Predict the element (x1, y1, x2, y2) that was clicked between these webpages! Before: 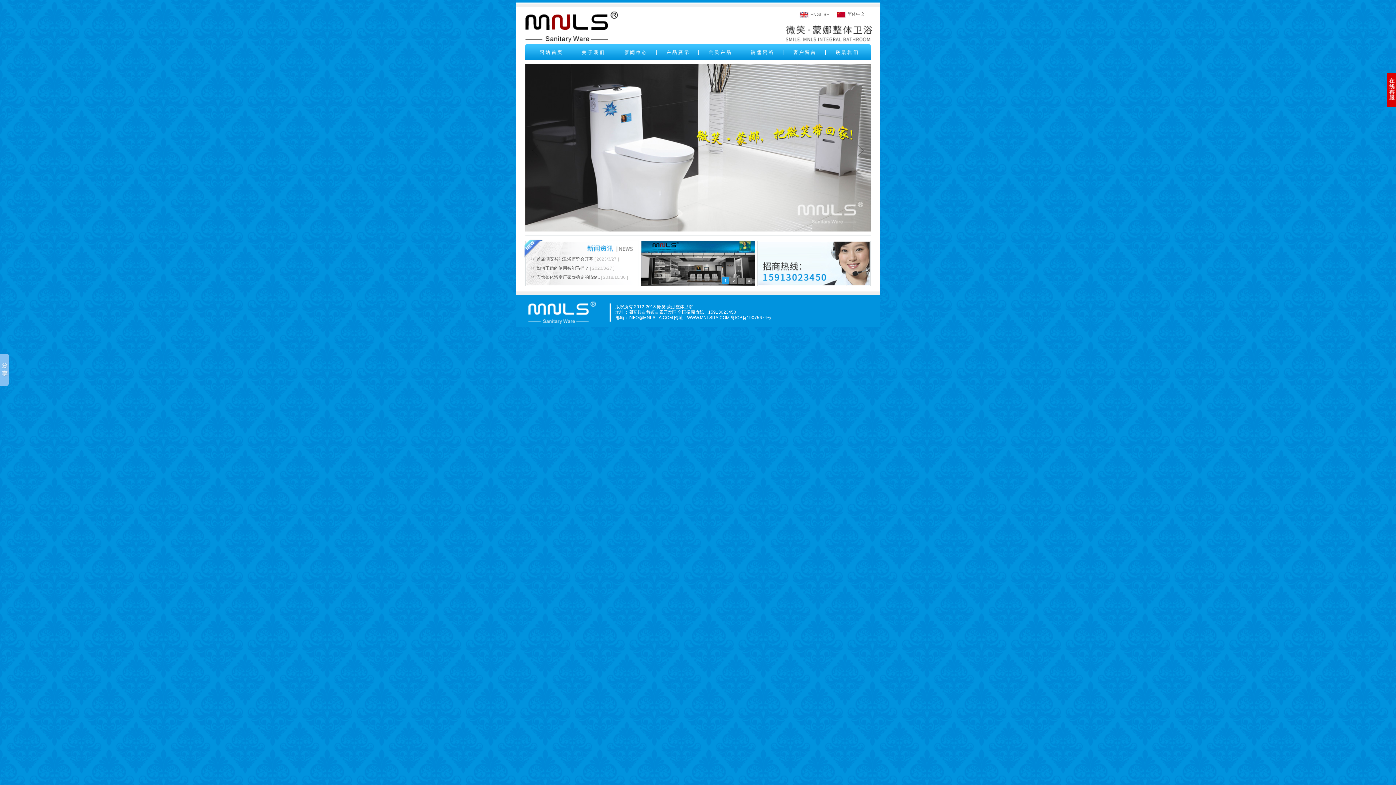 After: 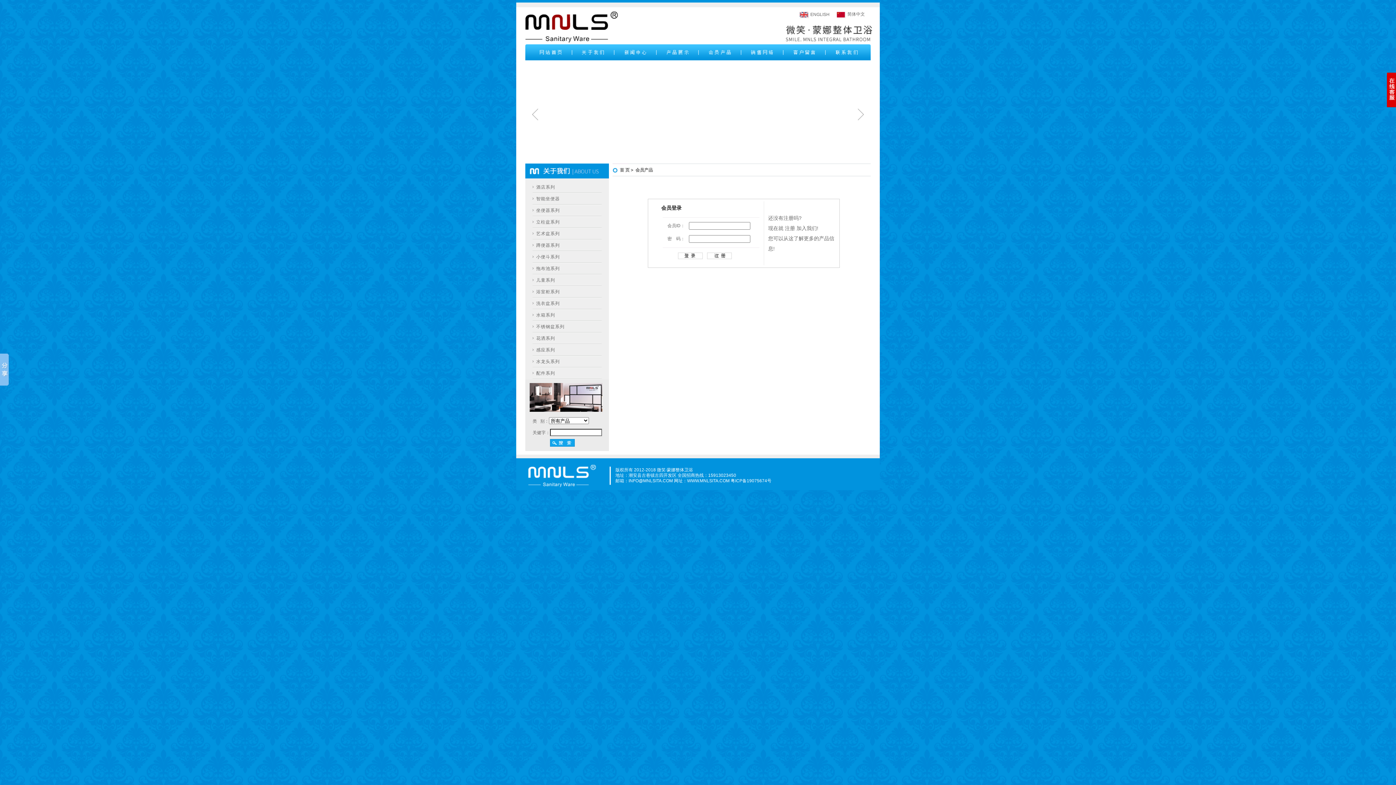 Action: bbox: (698, 56, 741, 61)